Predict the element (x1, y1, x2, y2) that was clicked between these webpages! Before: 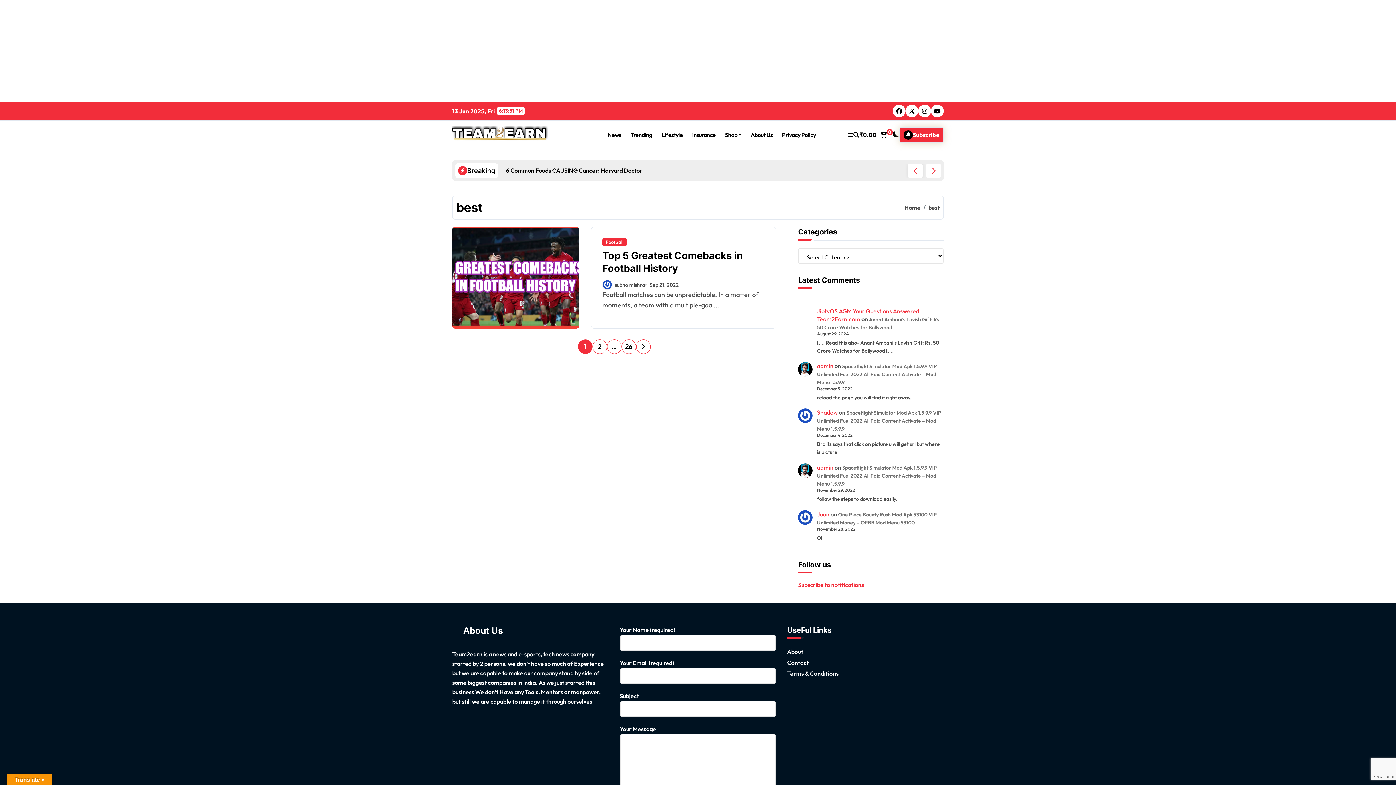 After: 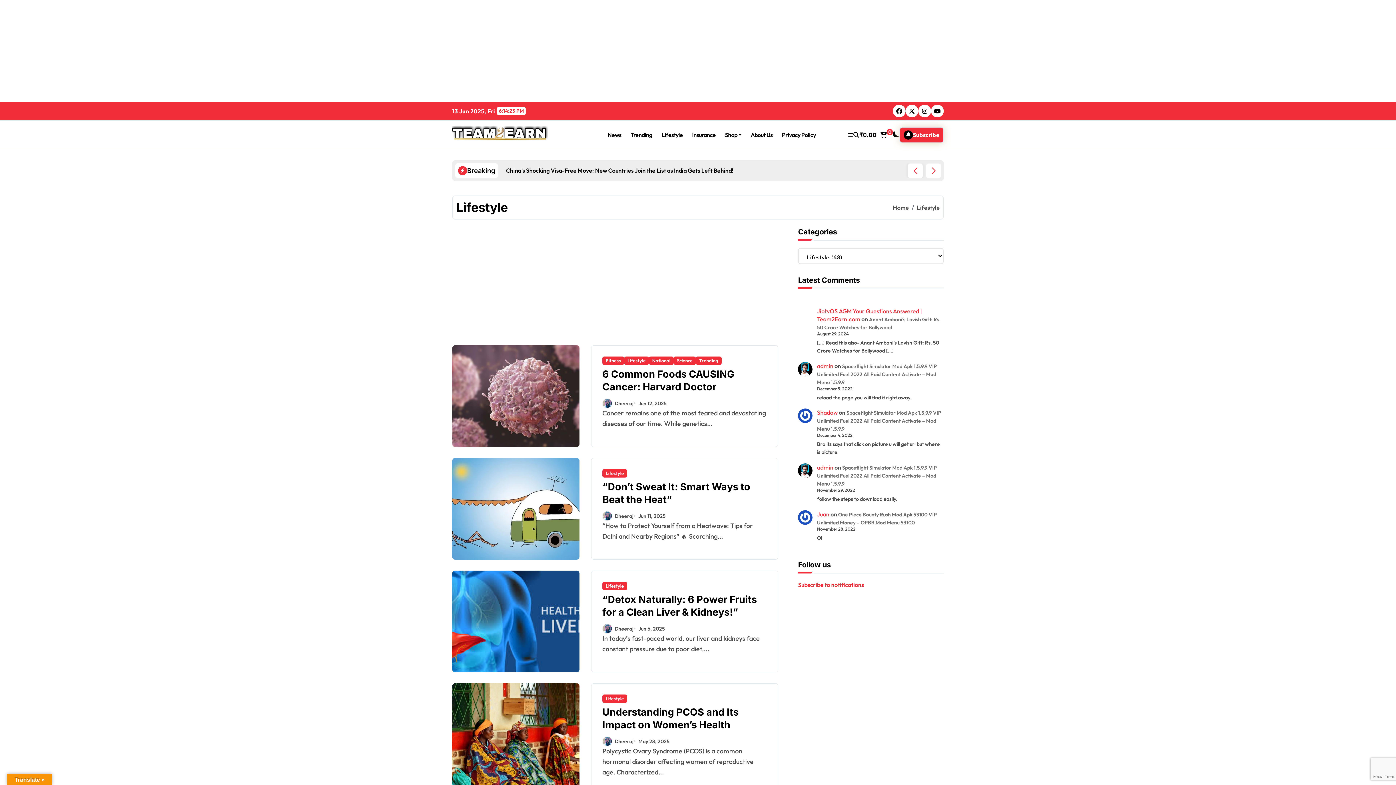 Action: bbox: (657, 125, 687, 144) label: Lifestyle